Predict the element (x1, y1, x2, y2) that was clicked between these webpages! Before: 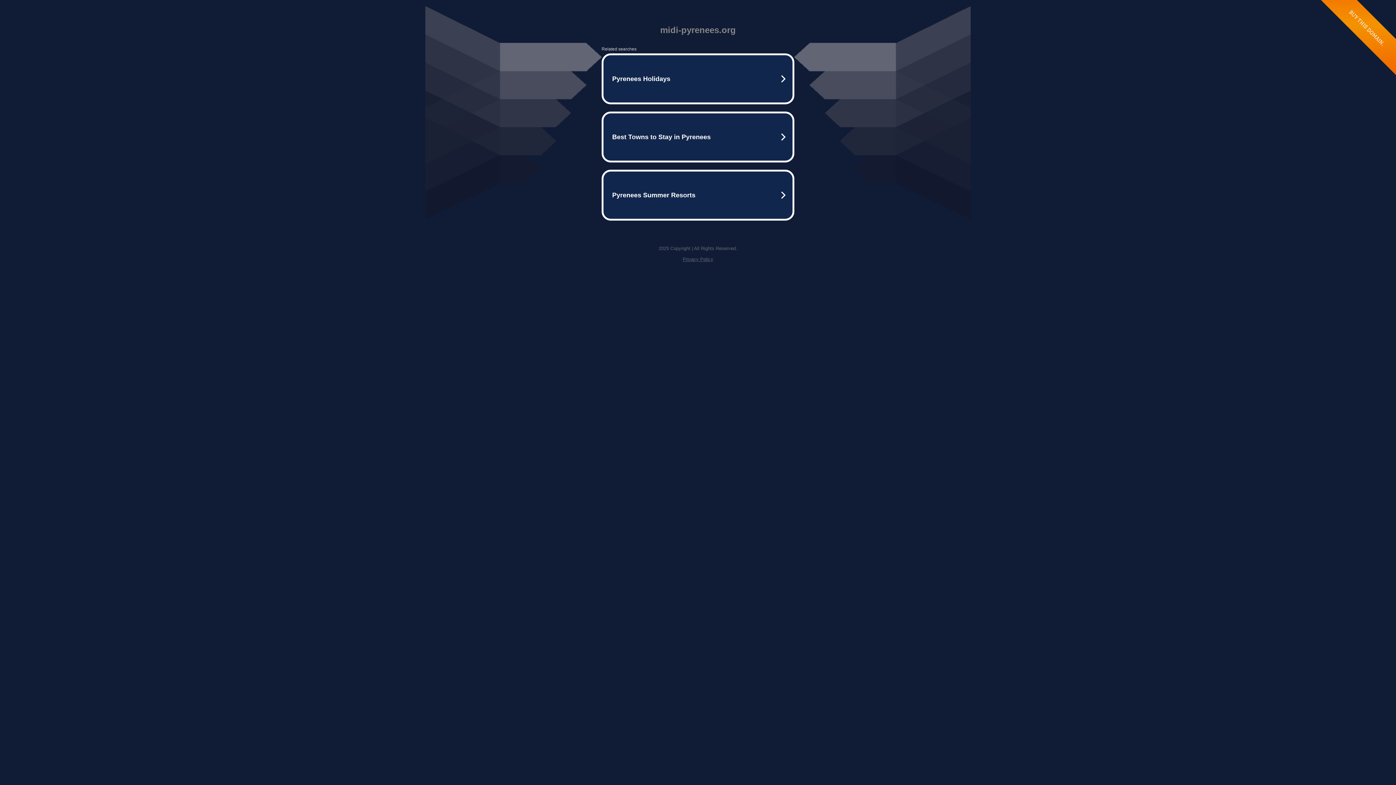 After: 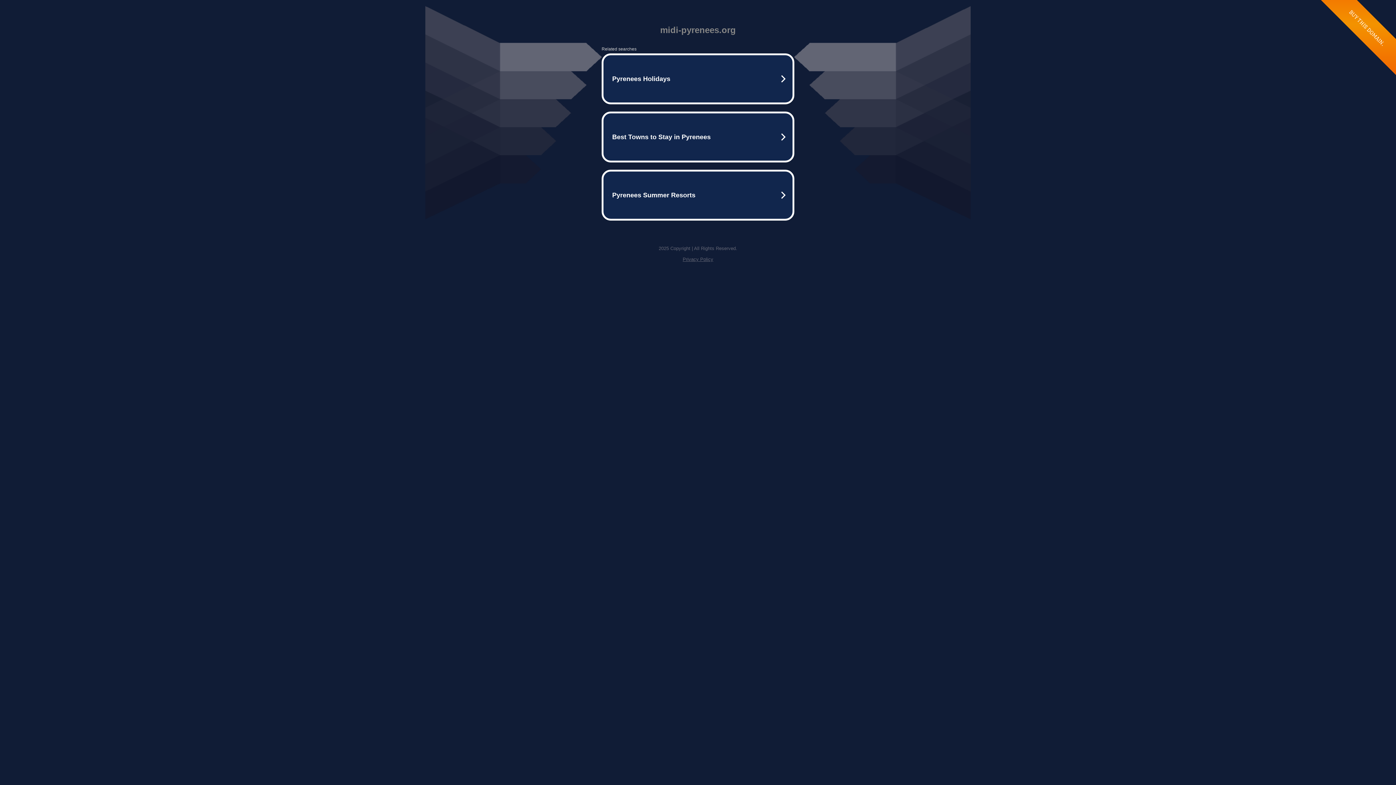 Action: bbox: (682, 256, 713, 262) label: Privacy Policy